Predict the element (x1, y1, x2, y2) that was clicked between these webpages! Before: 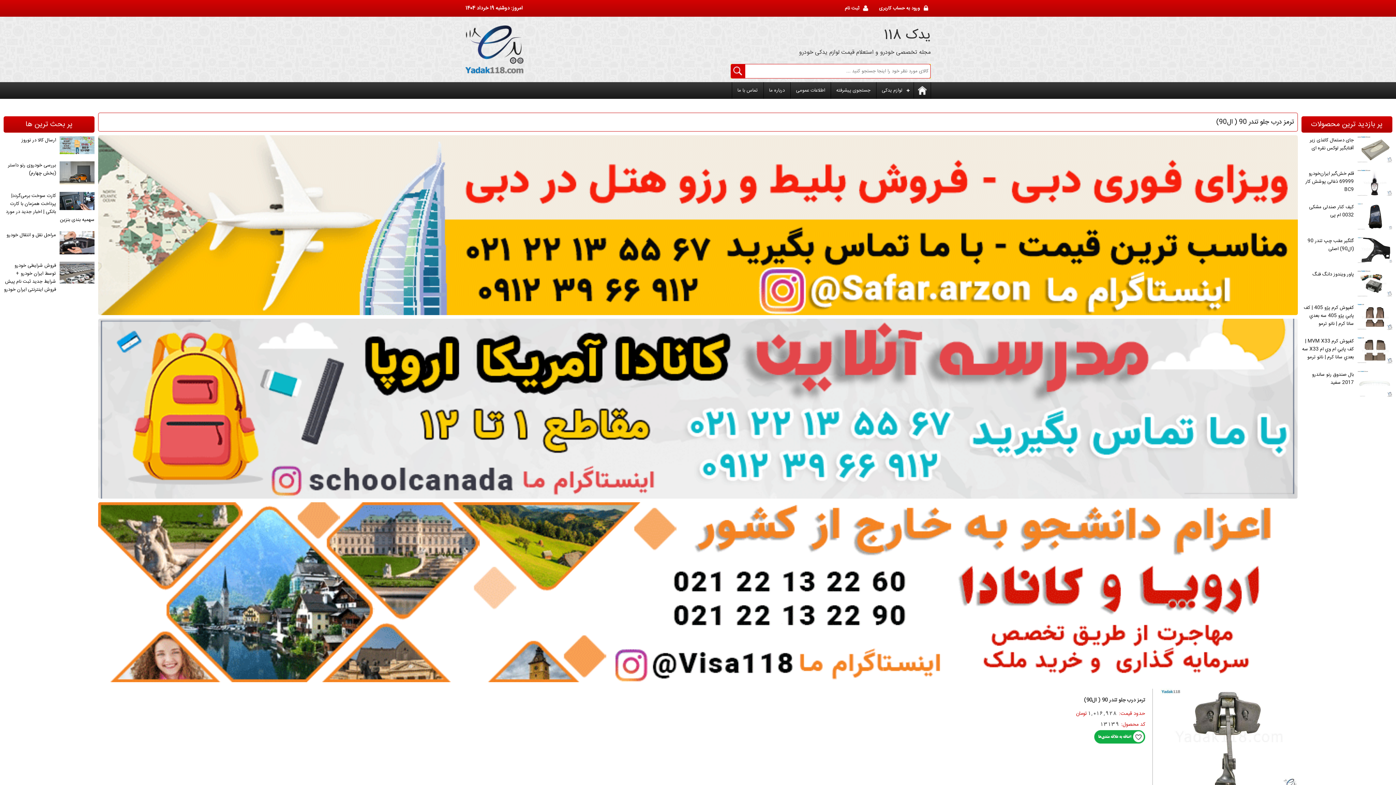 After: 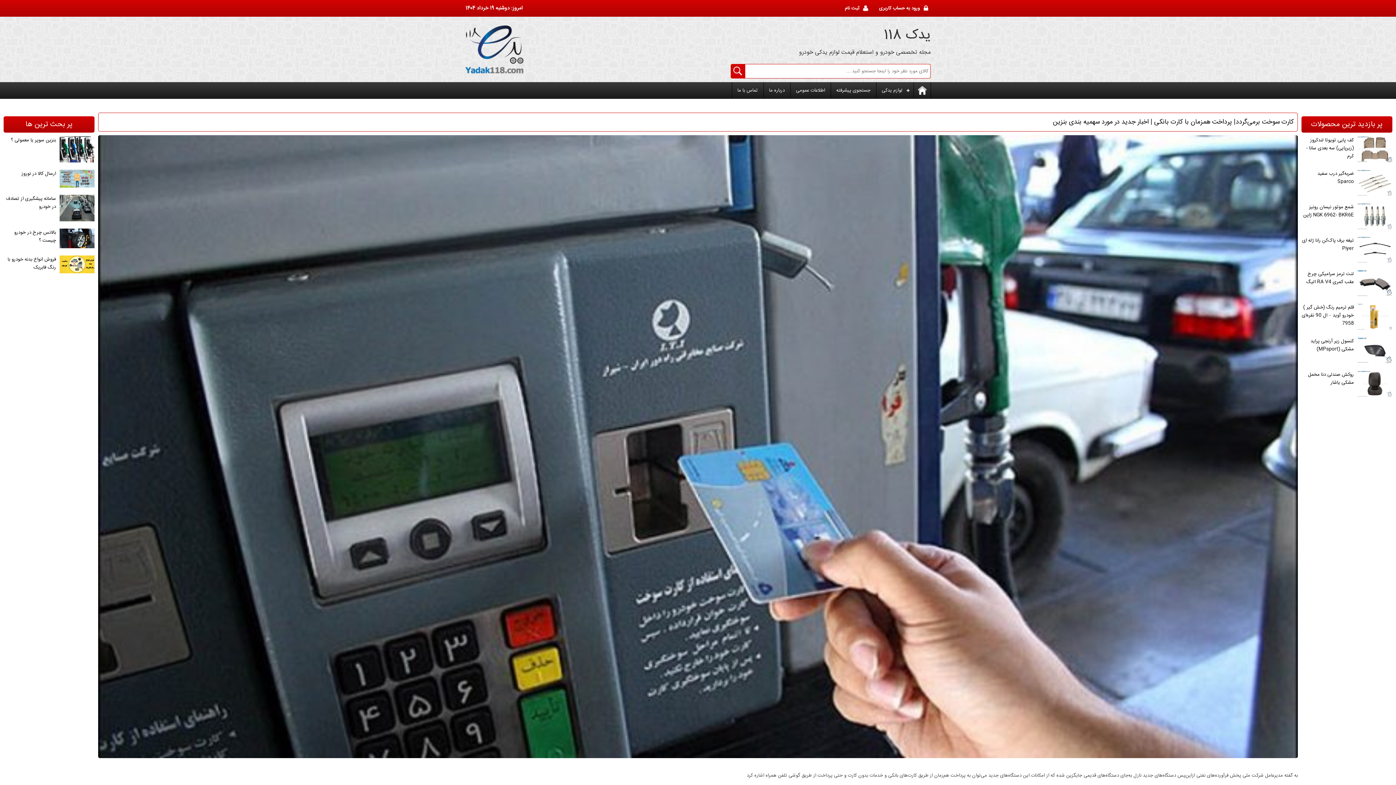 Action: bbox: (59, 204, 94, 211)